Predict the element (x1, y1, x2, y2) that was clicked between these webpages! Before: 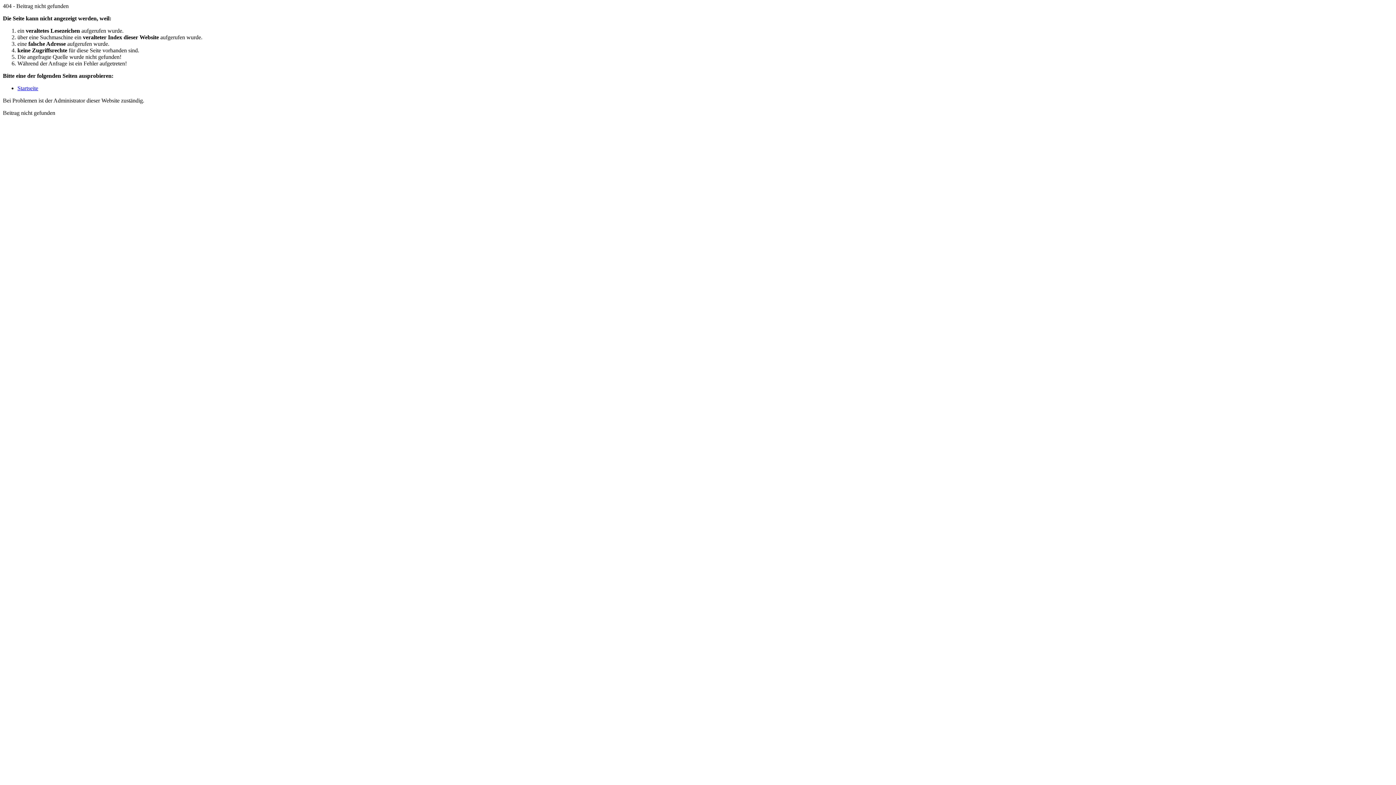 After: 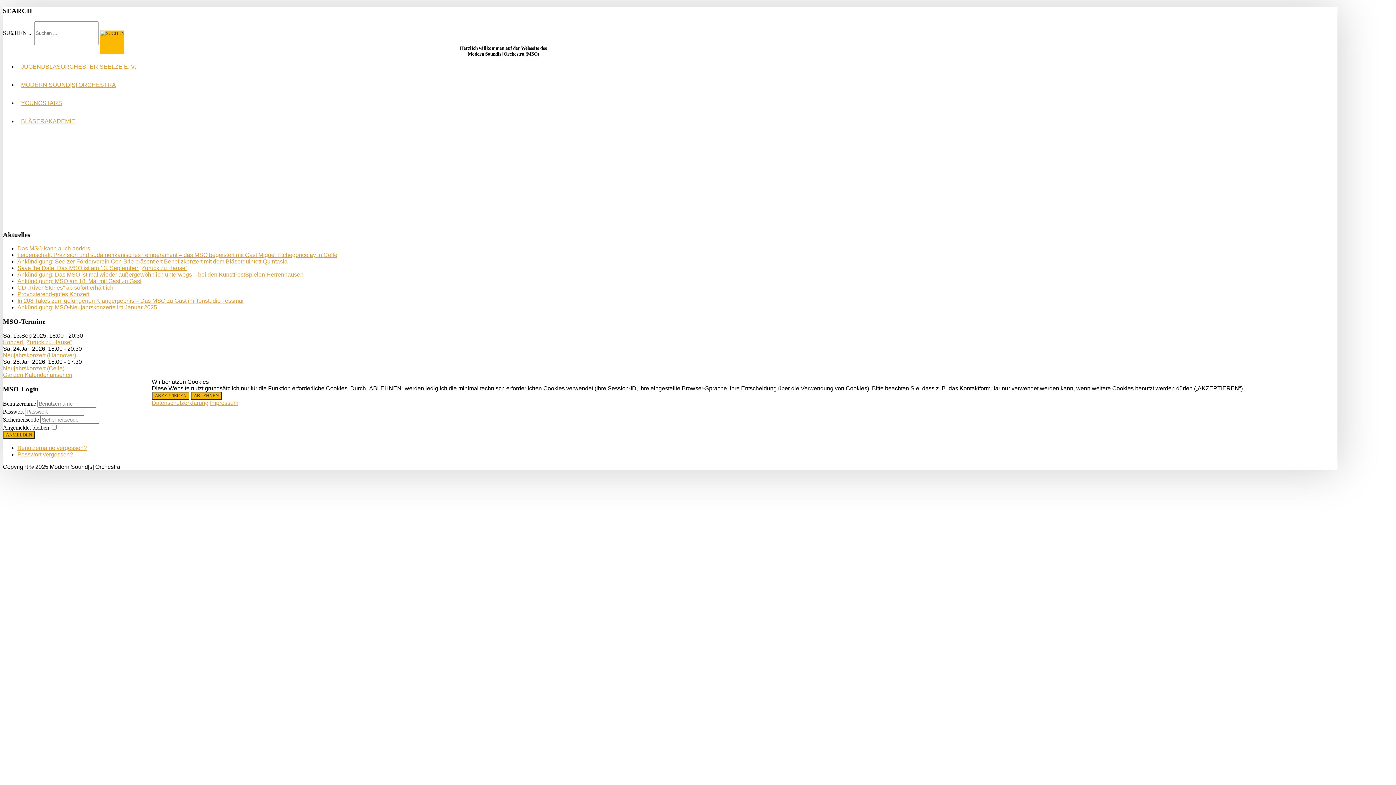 Action: bbox: (17, 85, 38, 91) label: Startseite